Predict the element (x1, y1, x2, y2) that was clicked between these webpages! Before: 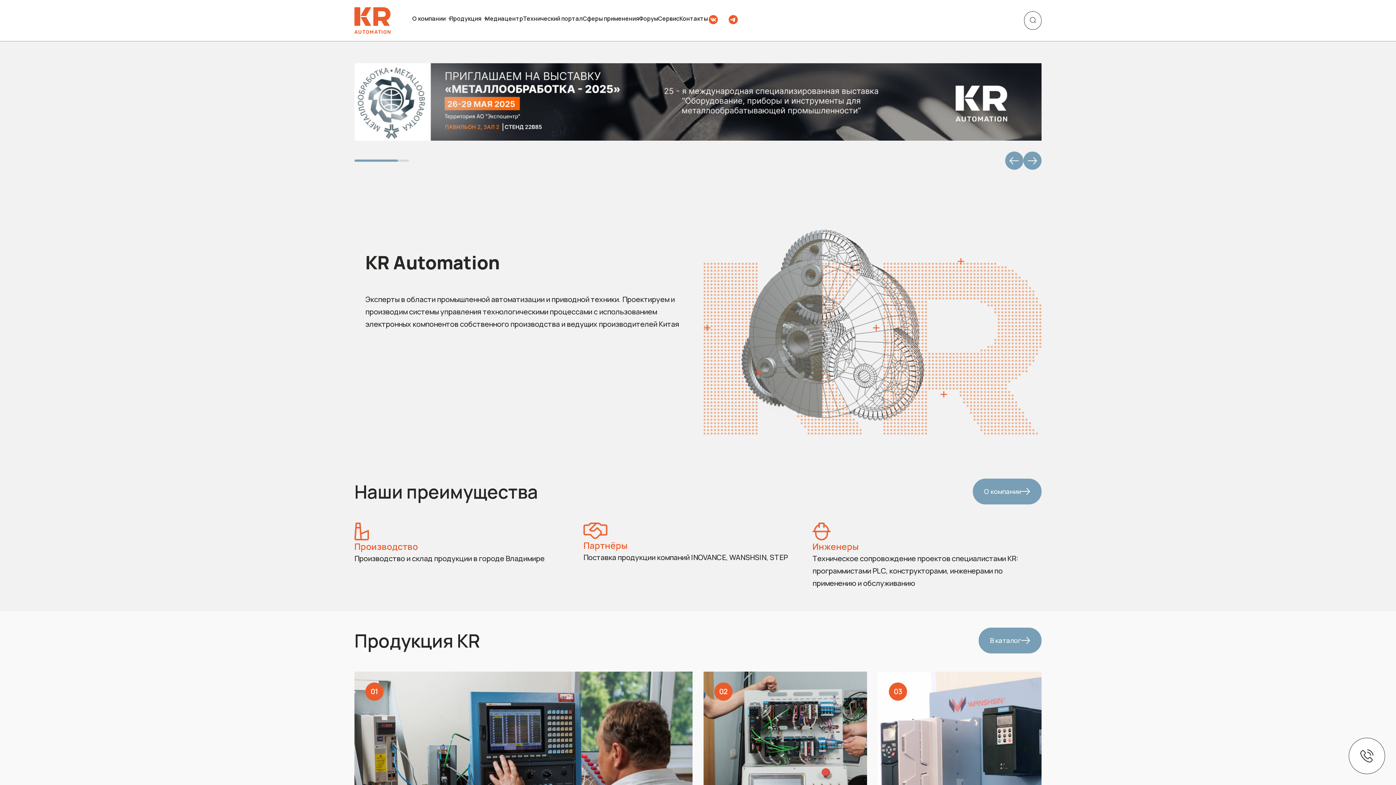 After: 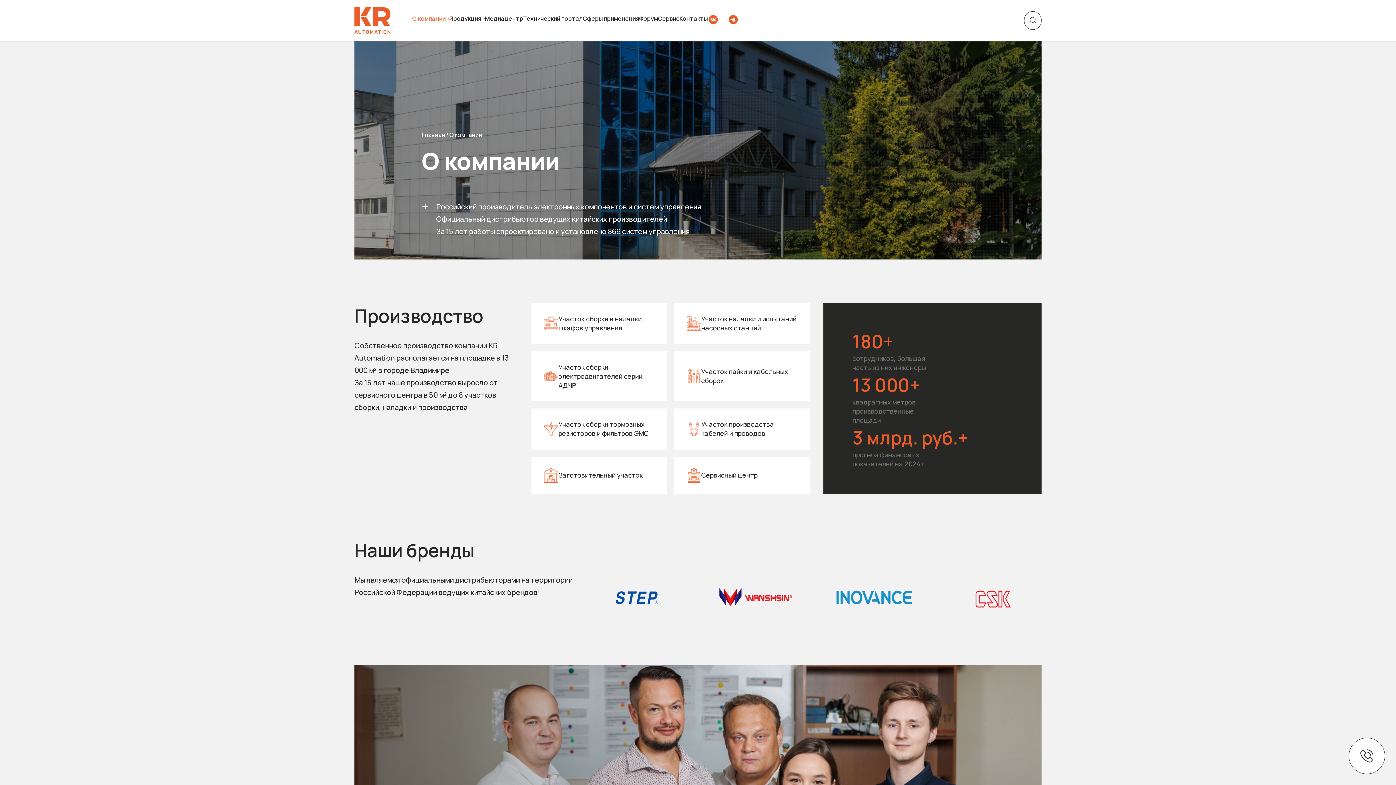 Action: label: О компании bbox: (412, 14, 445, 22)